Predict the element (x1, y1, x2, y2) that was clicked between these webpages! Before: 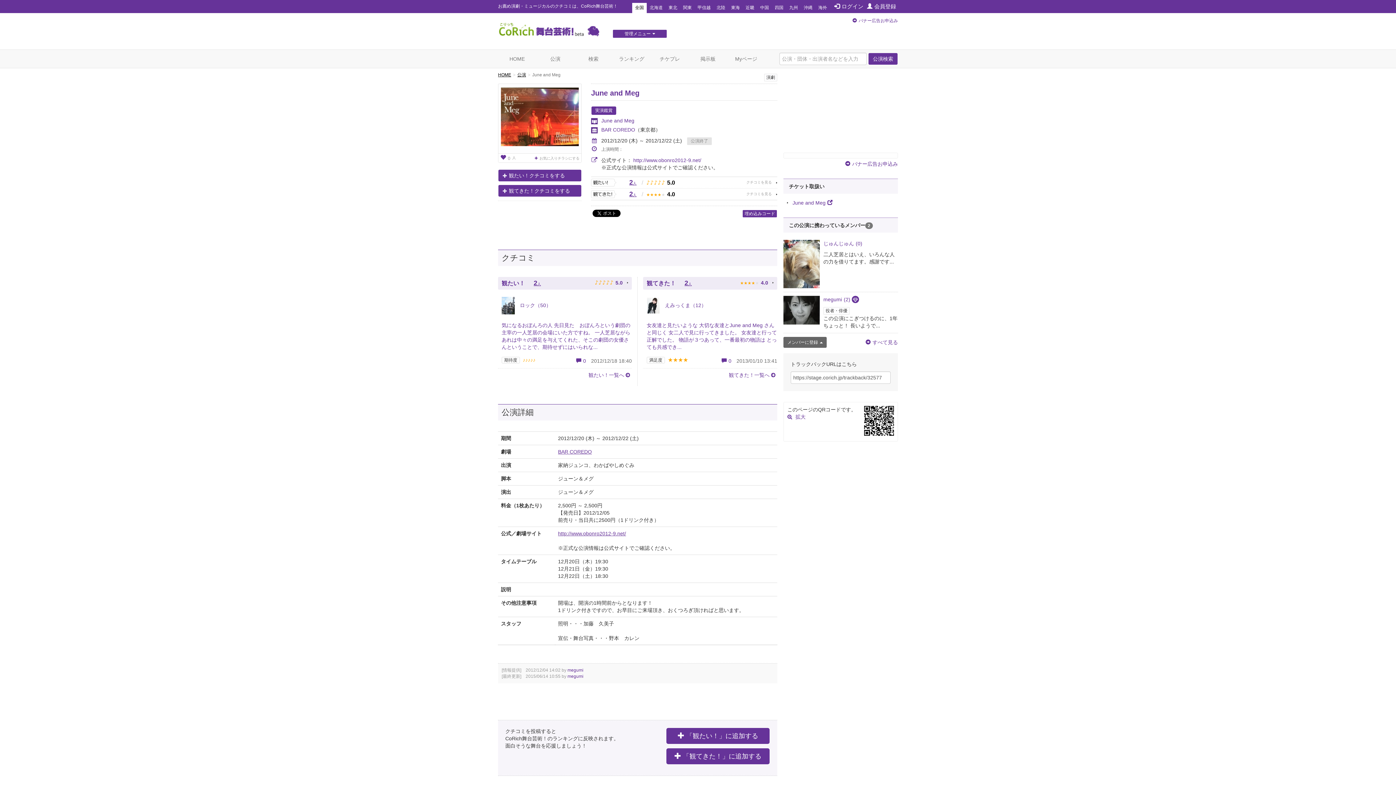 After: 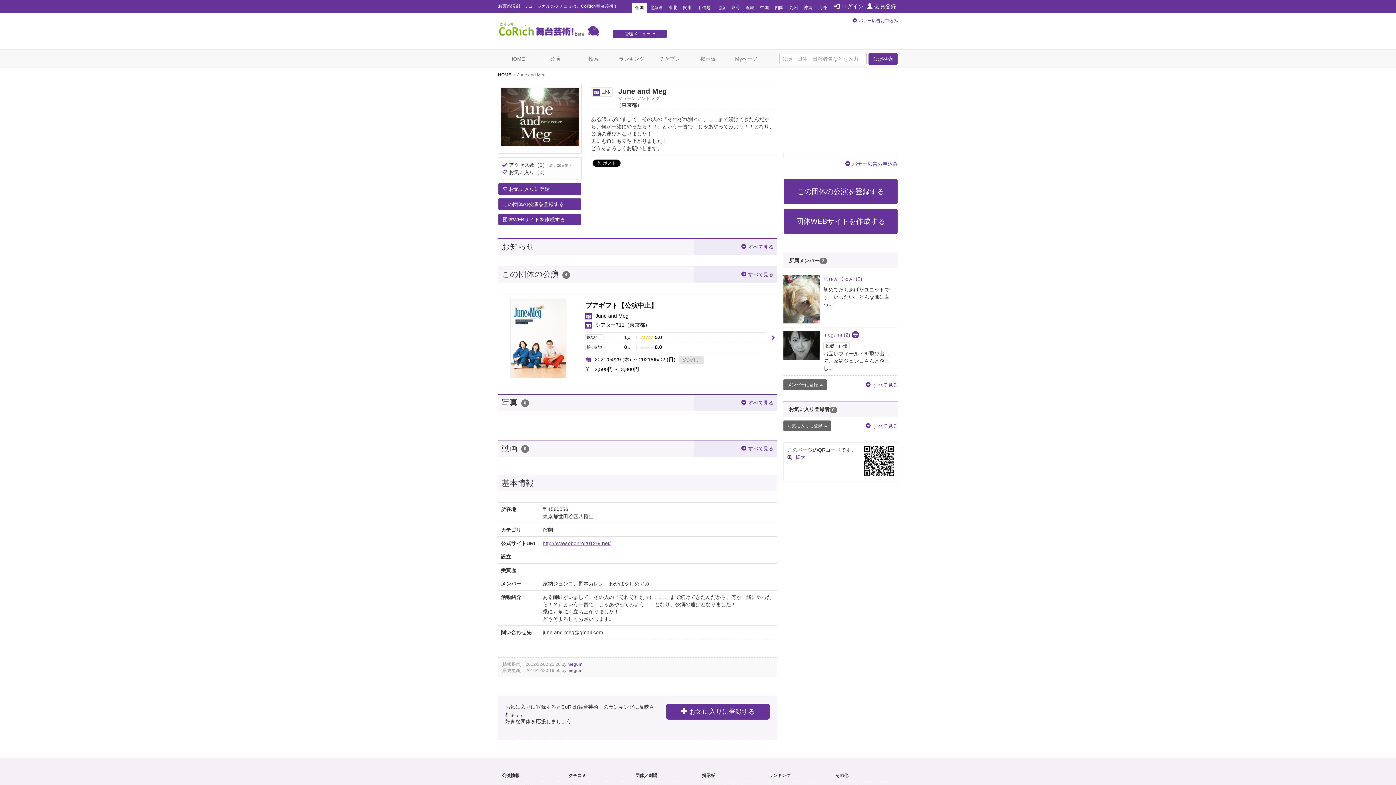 Action: label: June and Meg bbox: (601, 117, 634, 123)